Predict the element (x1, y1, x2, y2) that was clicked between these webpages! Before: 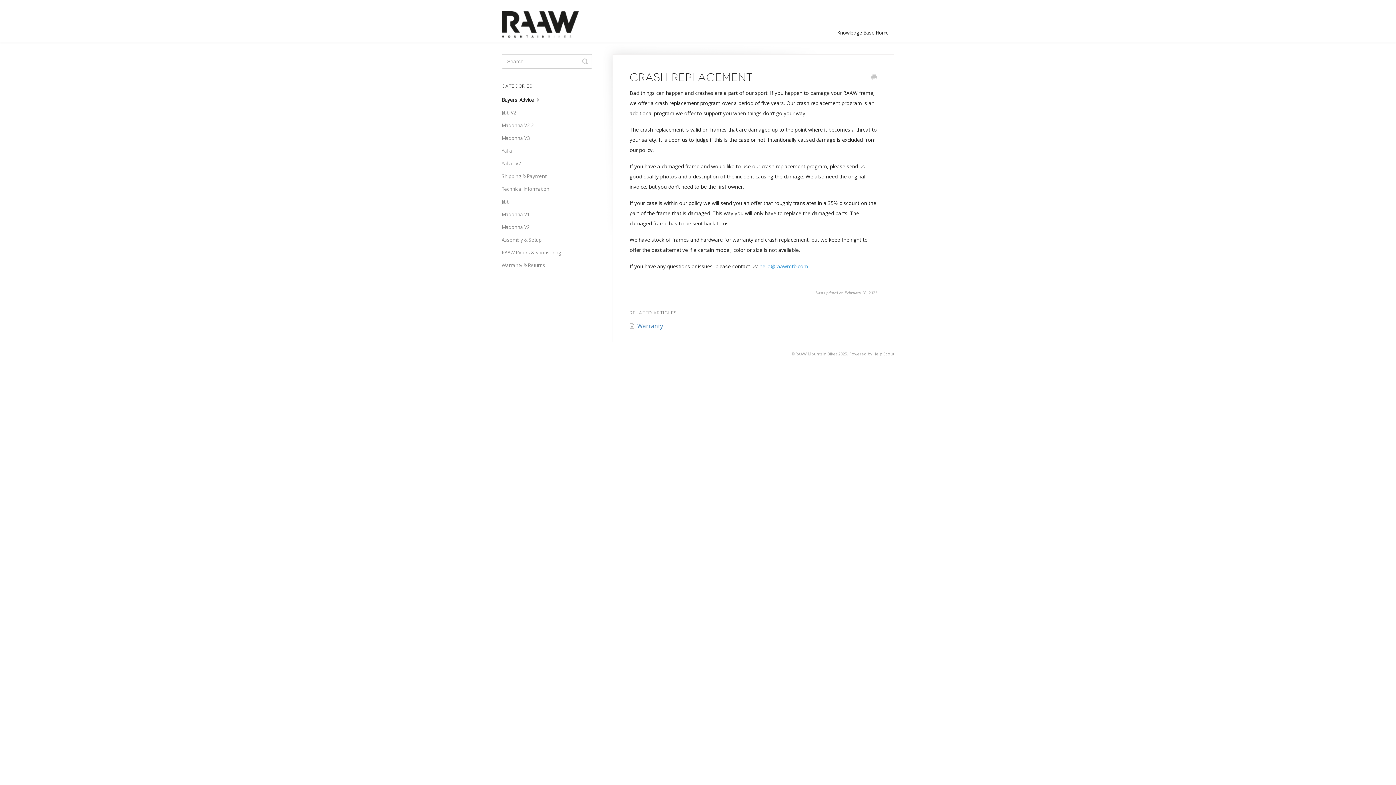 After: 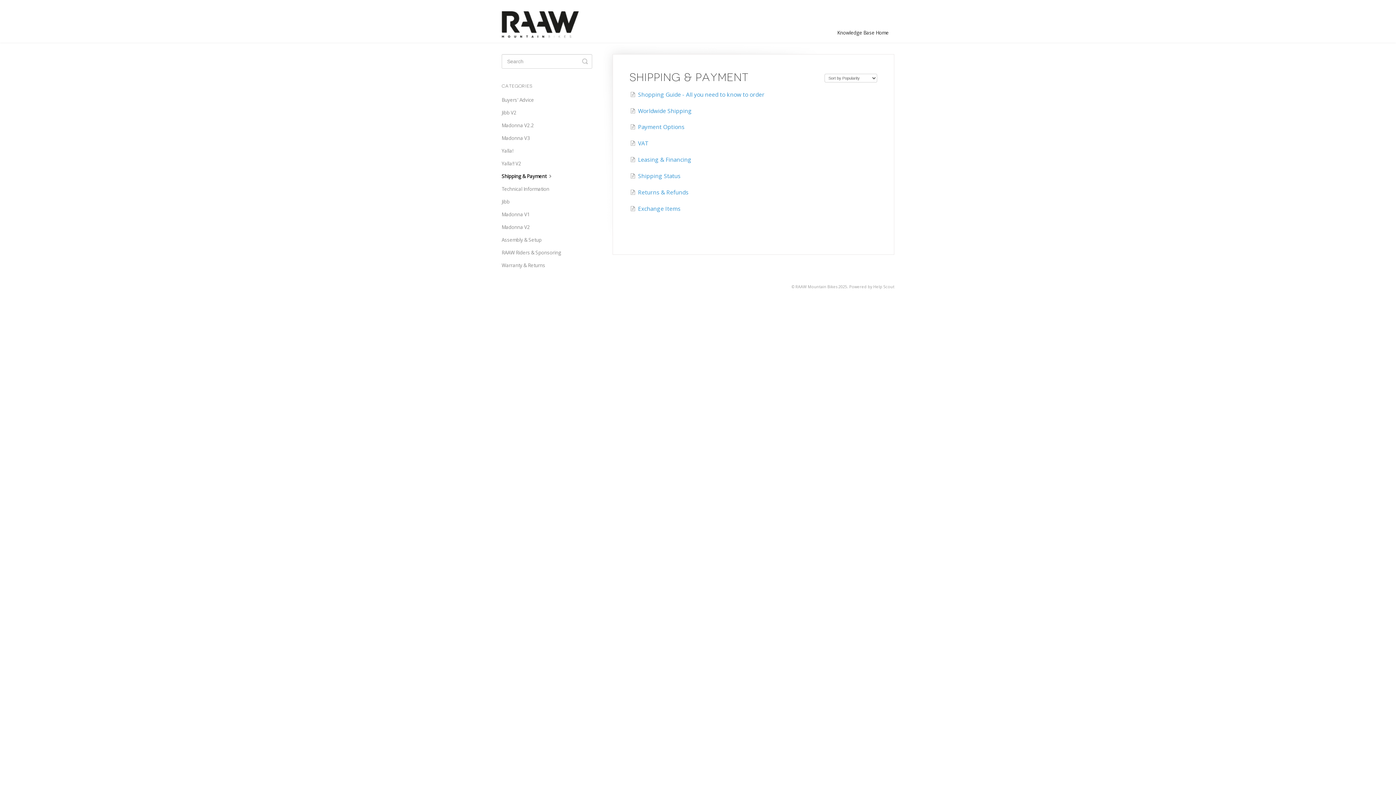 Action: bbox: (501, 170, 552, 182) label: Shipping & Payment